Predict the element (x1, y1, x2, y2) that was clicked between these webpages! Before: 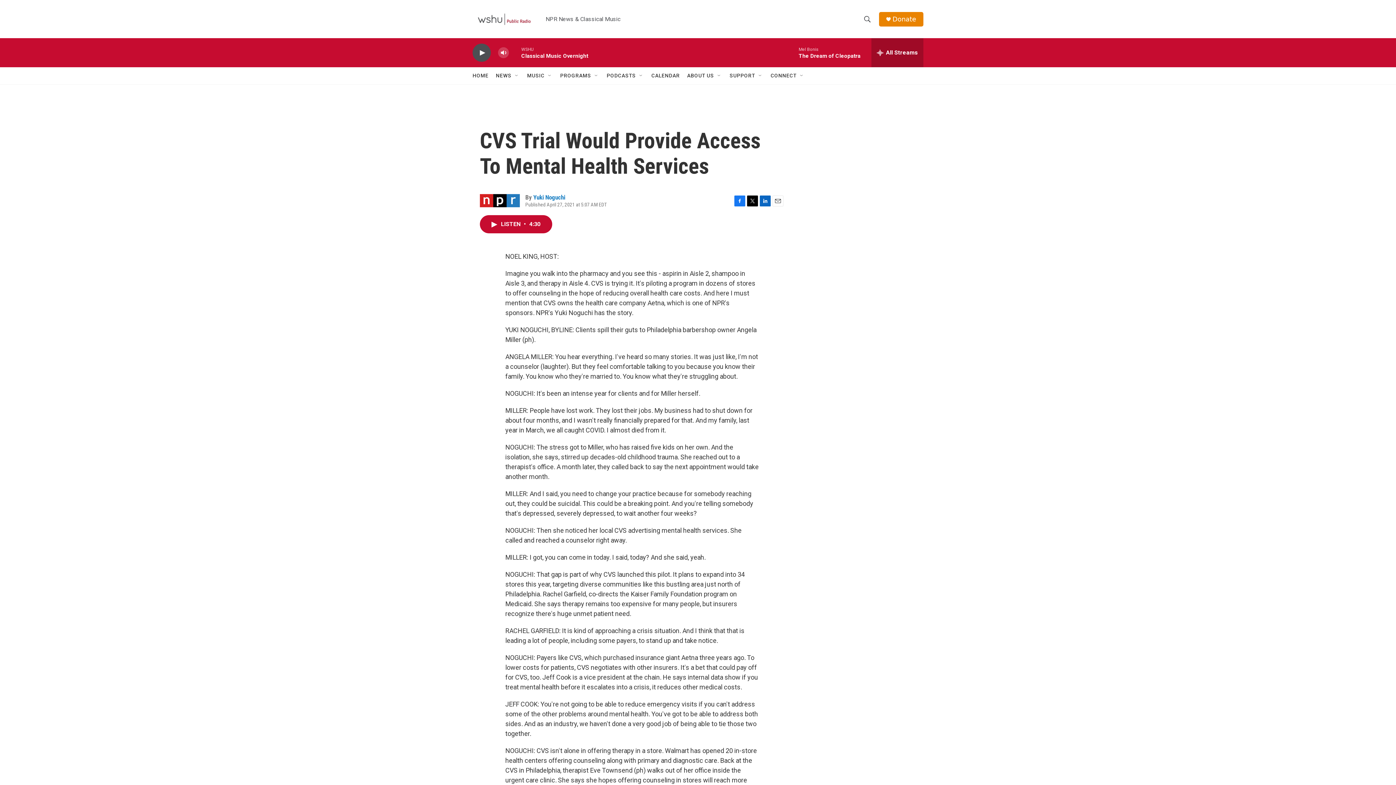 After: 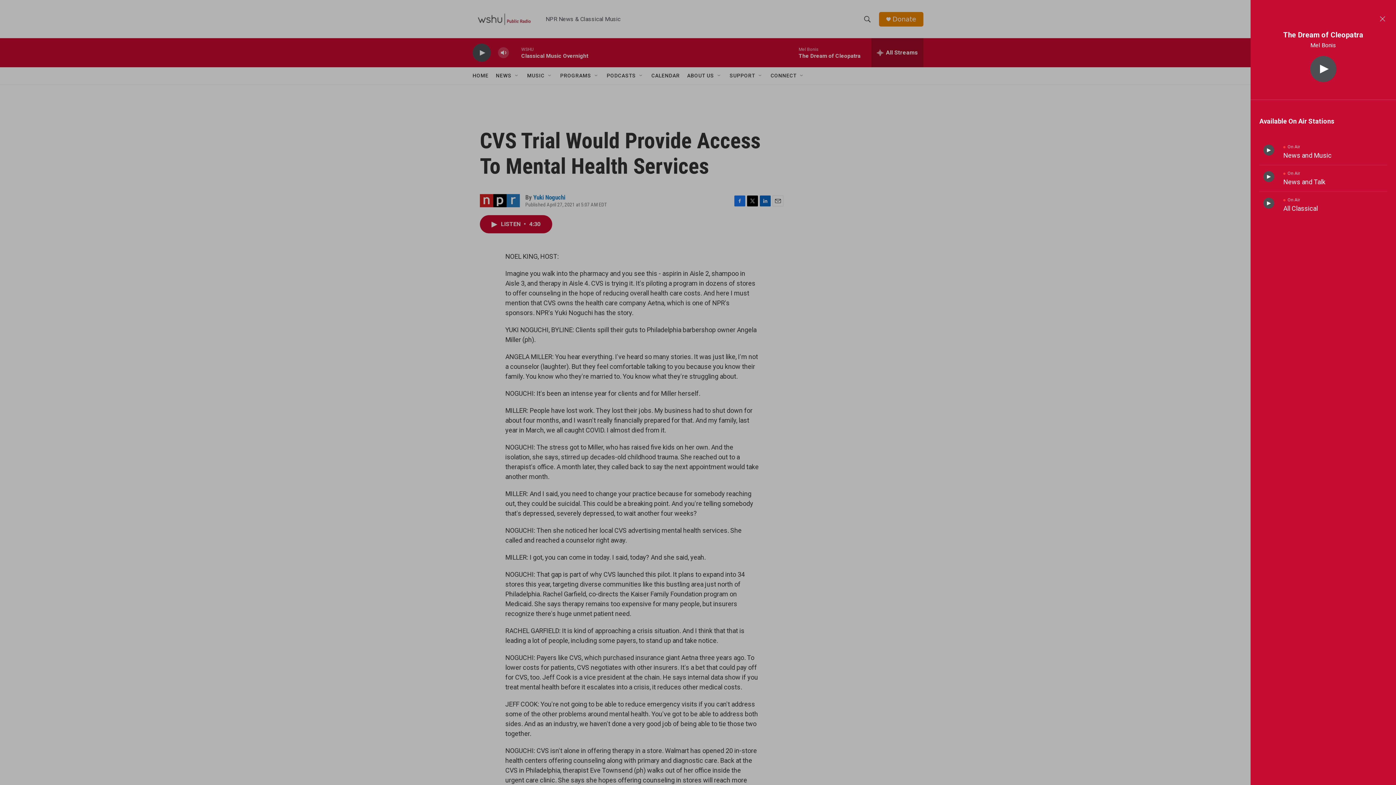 Action: bbox: (871, 38, 923, 67) label: all streams